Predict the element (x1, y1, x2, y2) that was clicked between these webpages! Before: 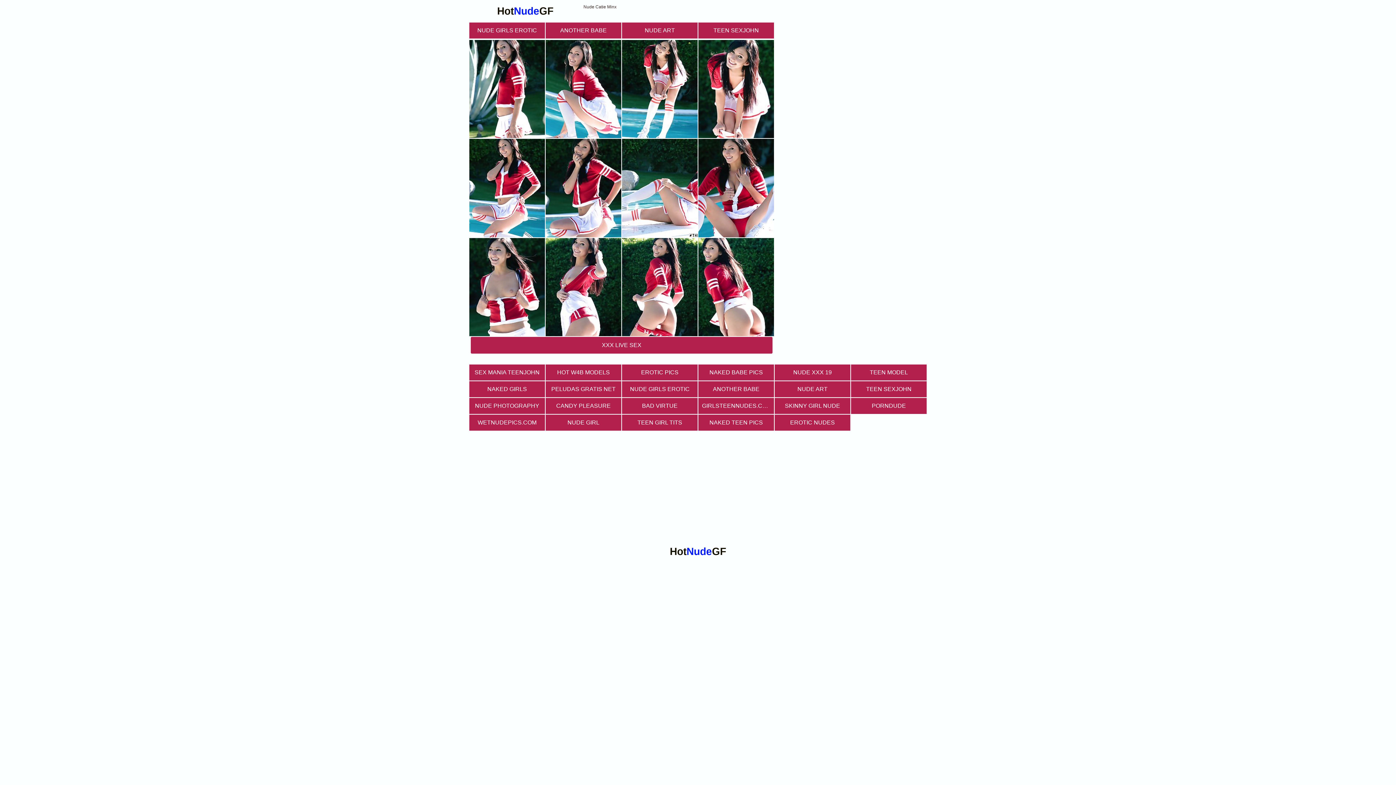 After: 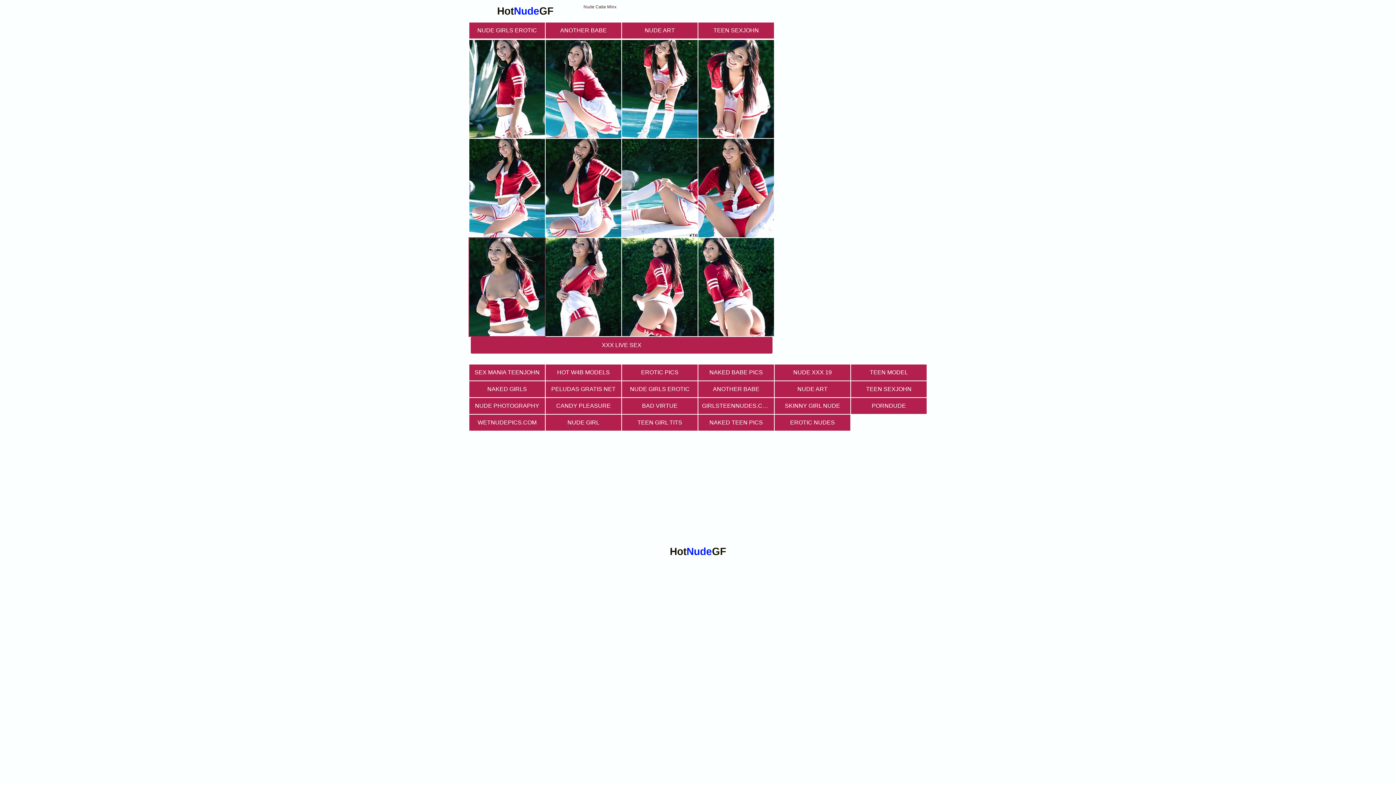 Action: bbox: (469, 238, 545, 336)